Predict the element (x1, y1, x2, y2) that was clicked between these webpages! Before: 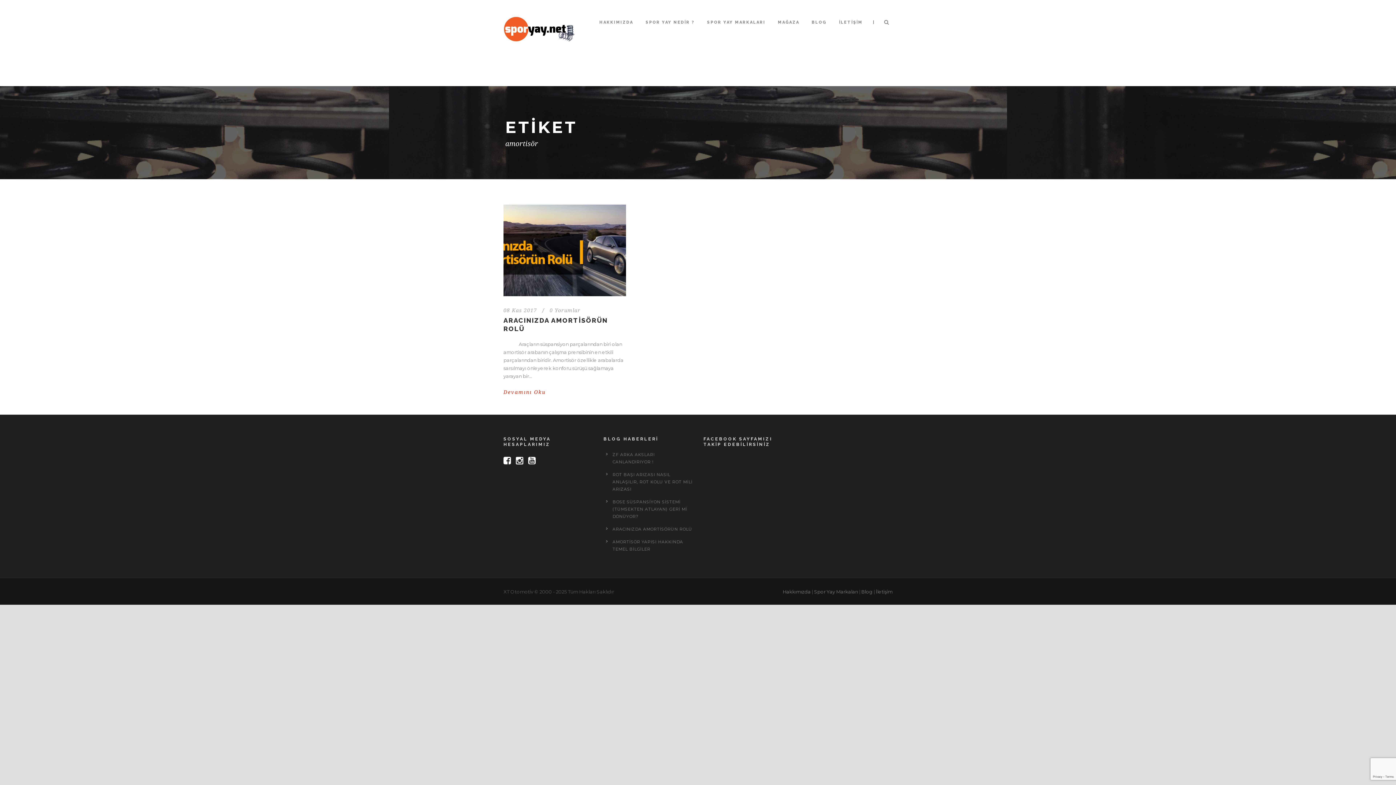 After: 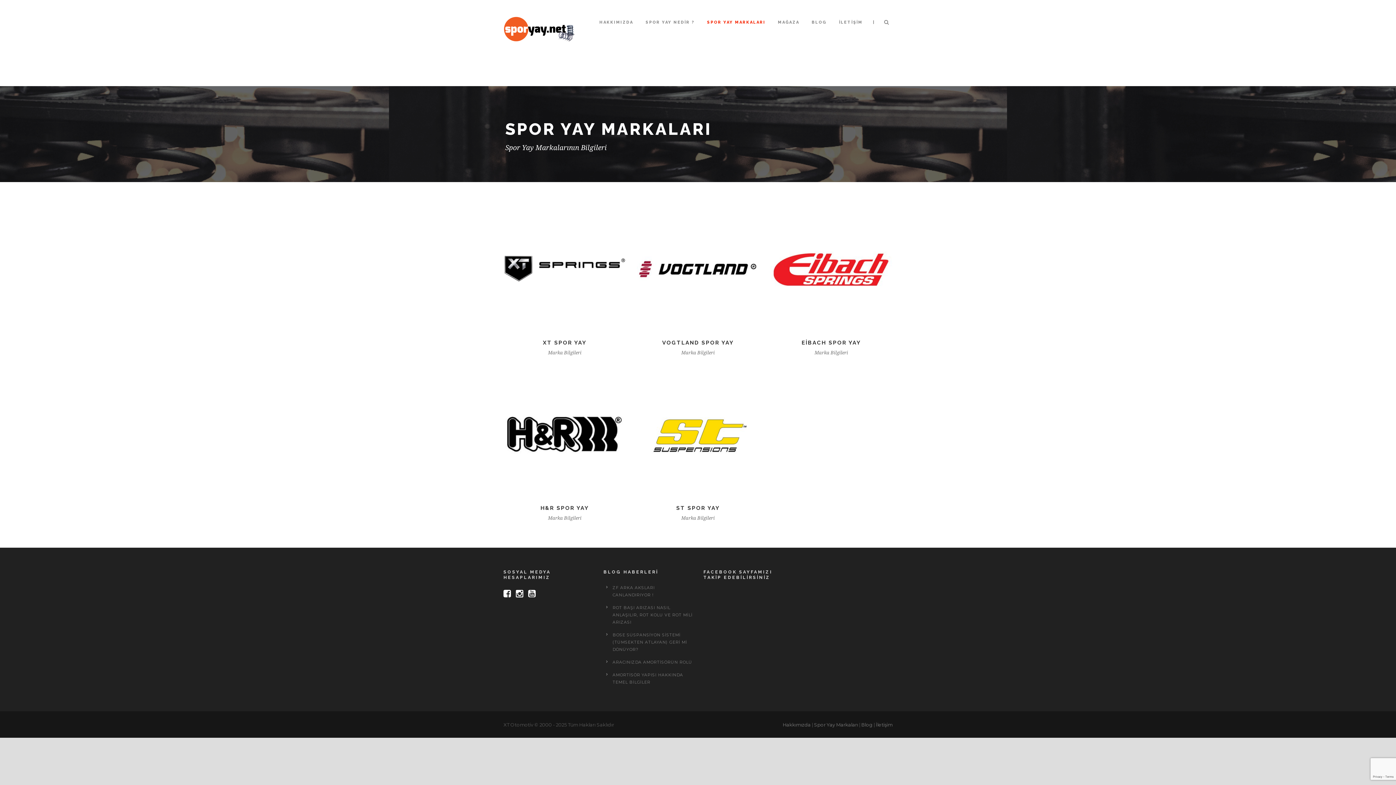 Action: bbox: (707, 19, 765, 39) label: SPOR YAY MARKALARI